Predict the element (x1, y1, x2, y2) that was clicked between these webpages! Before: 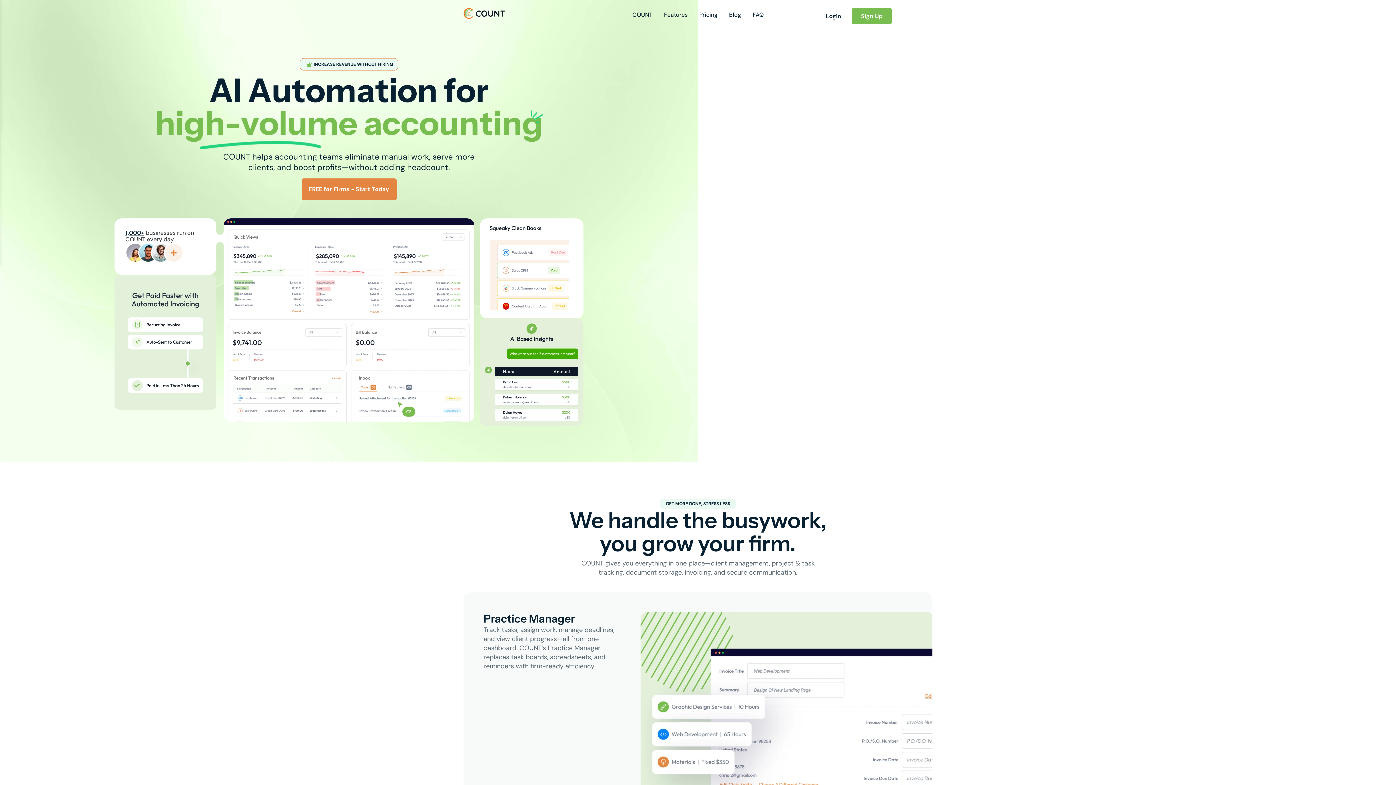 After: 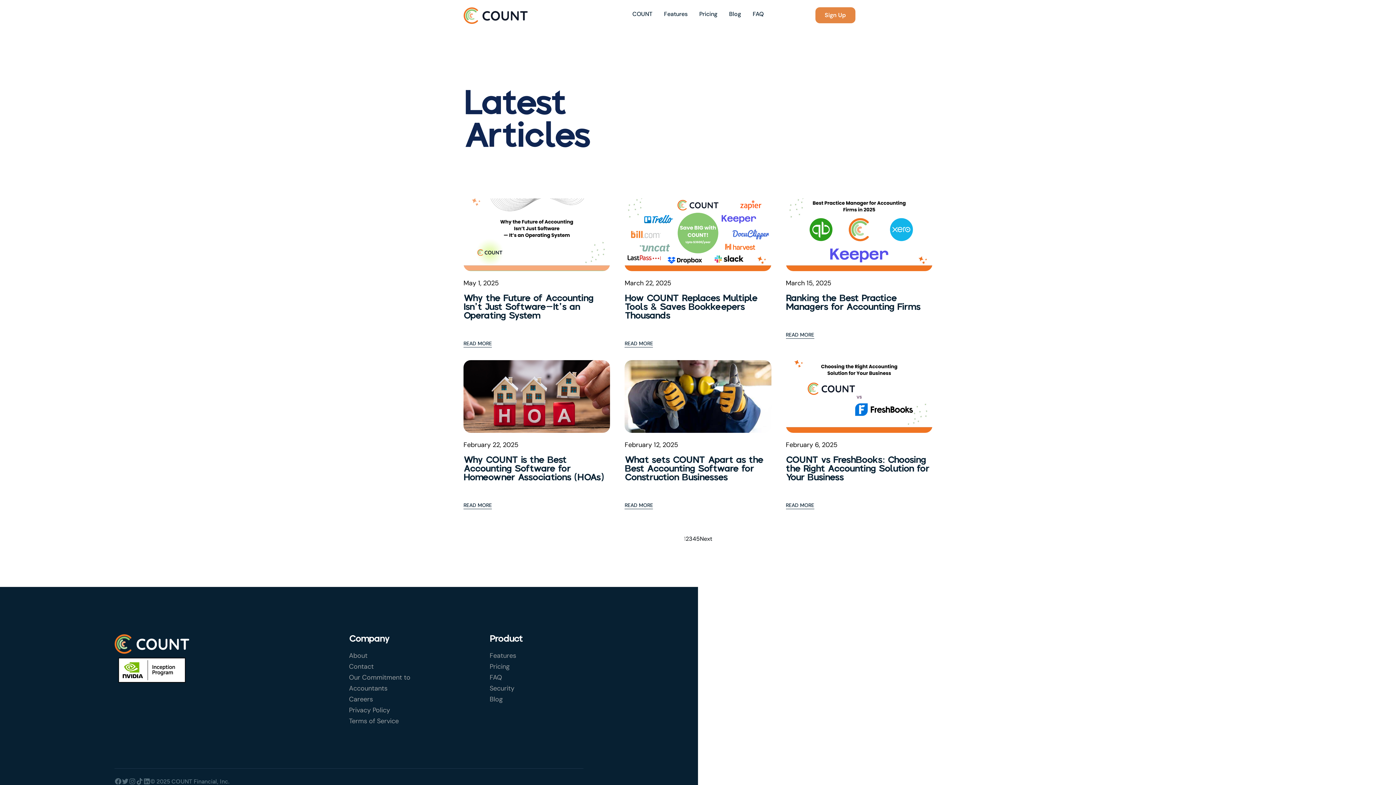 Action: bbox: (723, 8, 747, 21) label: Blog